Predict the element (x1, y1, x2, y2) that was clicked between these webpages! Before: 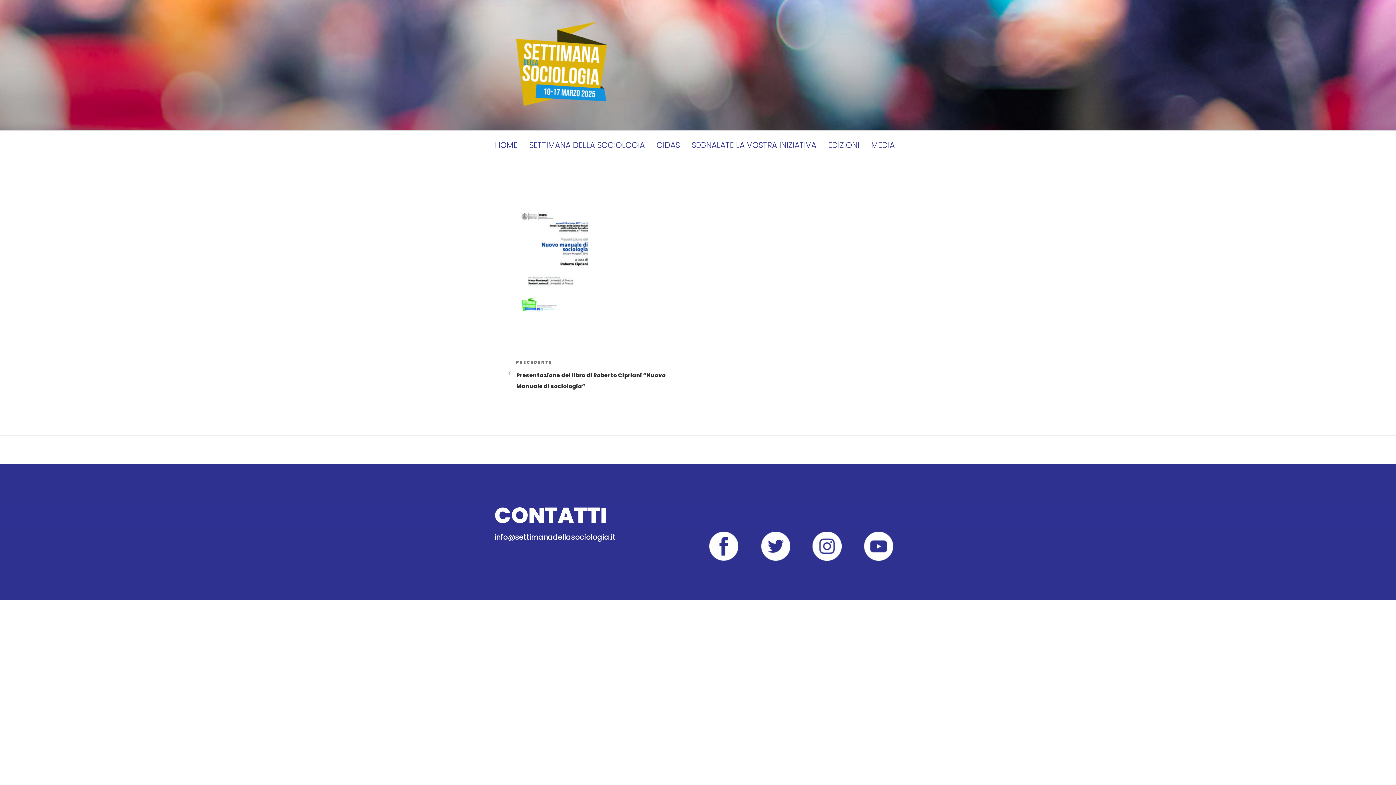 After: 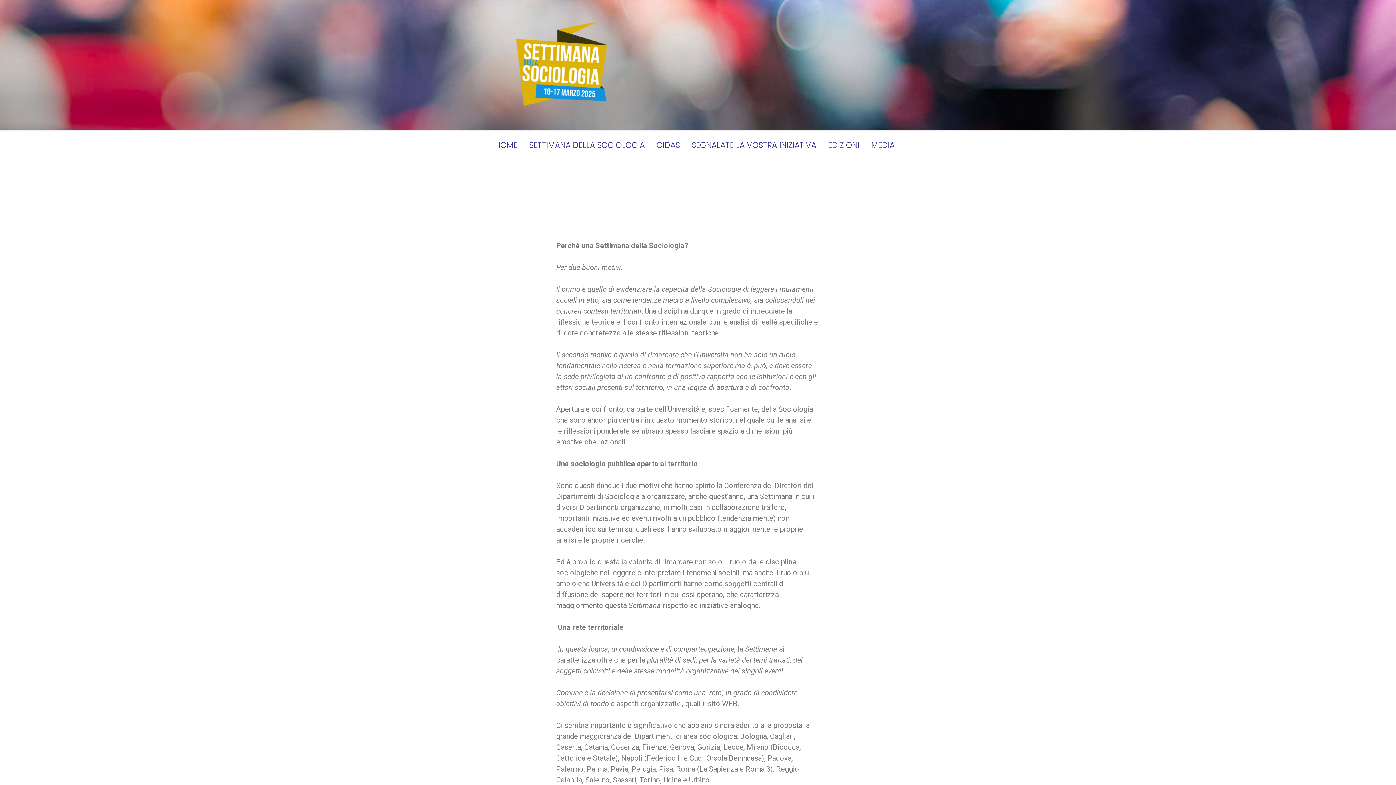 Action: label: SETTIMANA DELLA SOCIOLOGIA bbox: (525, 135, 648, 155)